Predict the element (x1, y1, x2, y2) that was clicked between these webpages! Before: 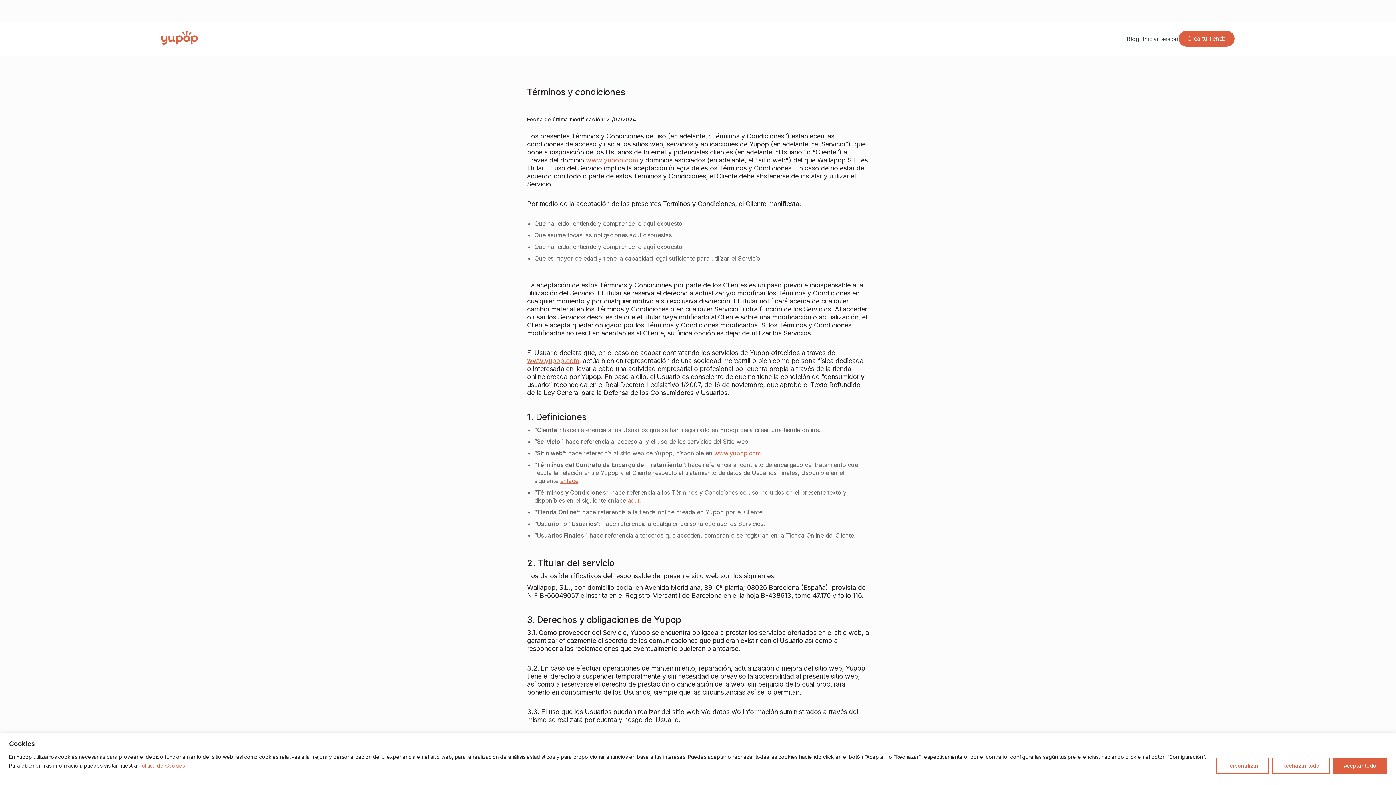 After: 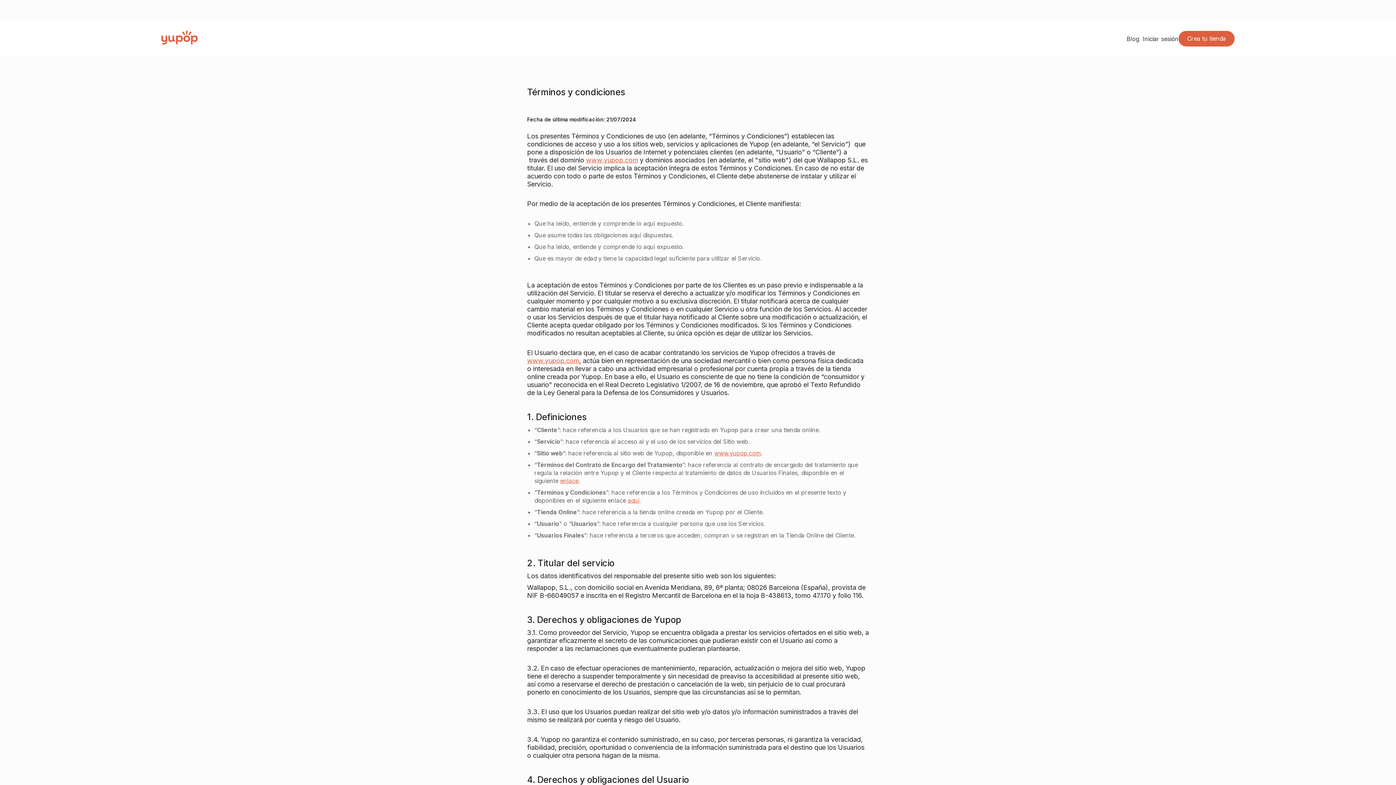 Action: bbox: (1272, 758, 1330, 774) label: Rechazar todo